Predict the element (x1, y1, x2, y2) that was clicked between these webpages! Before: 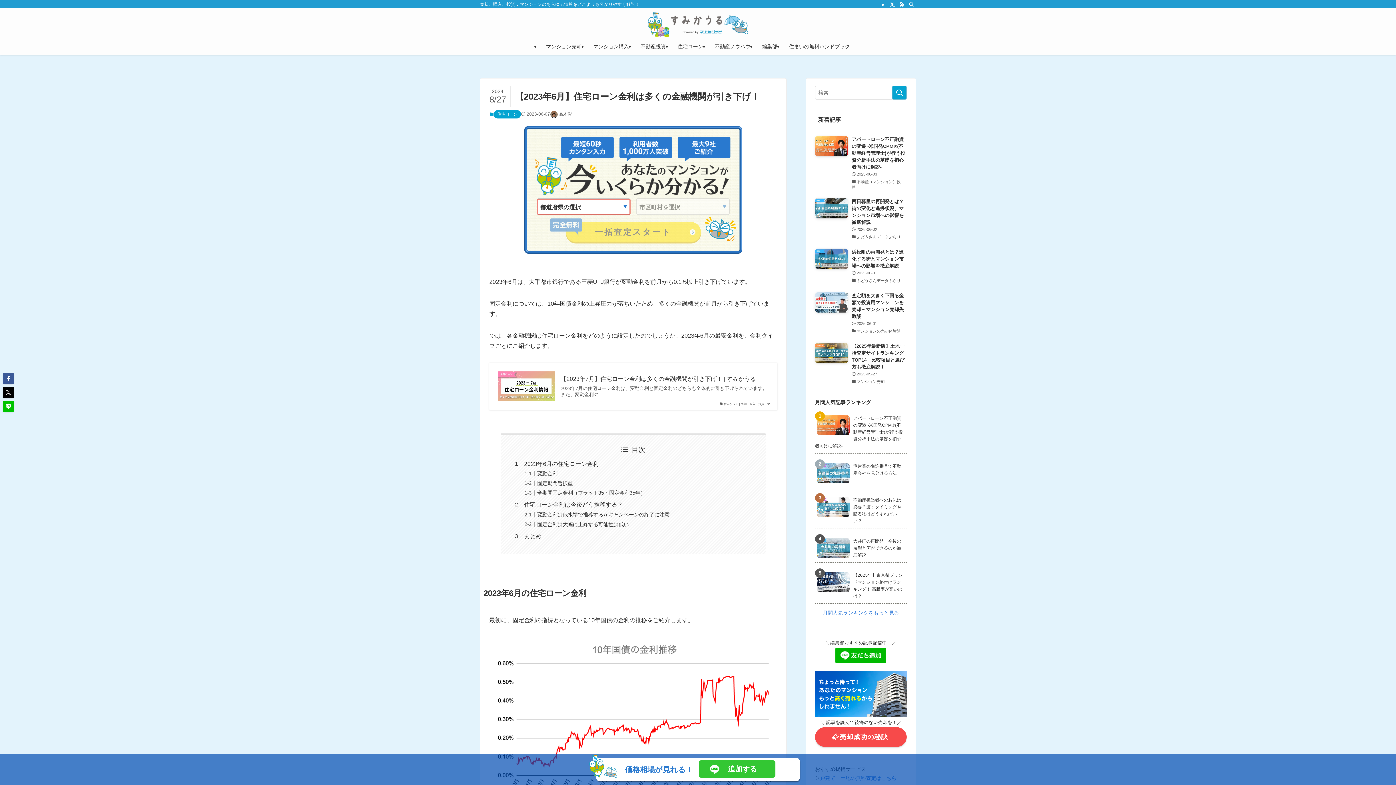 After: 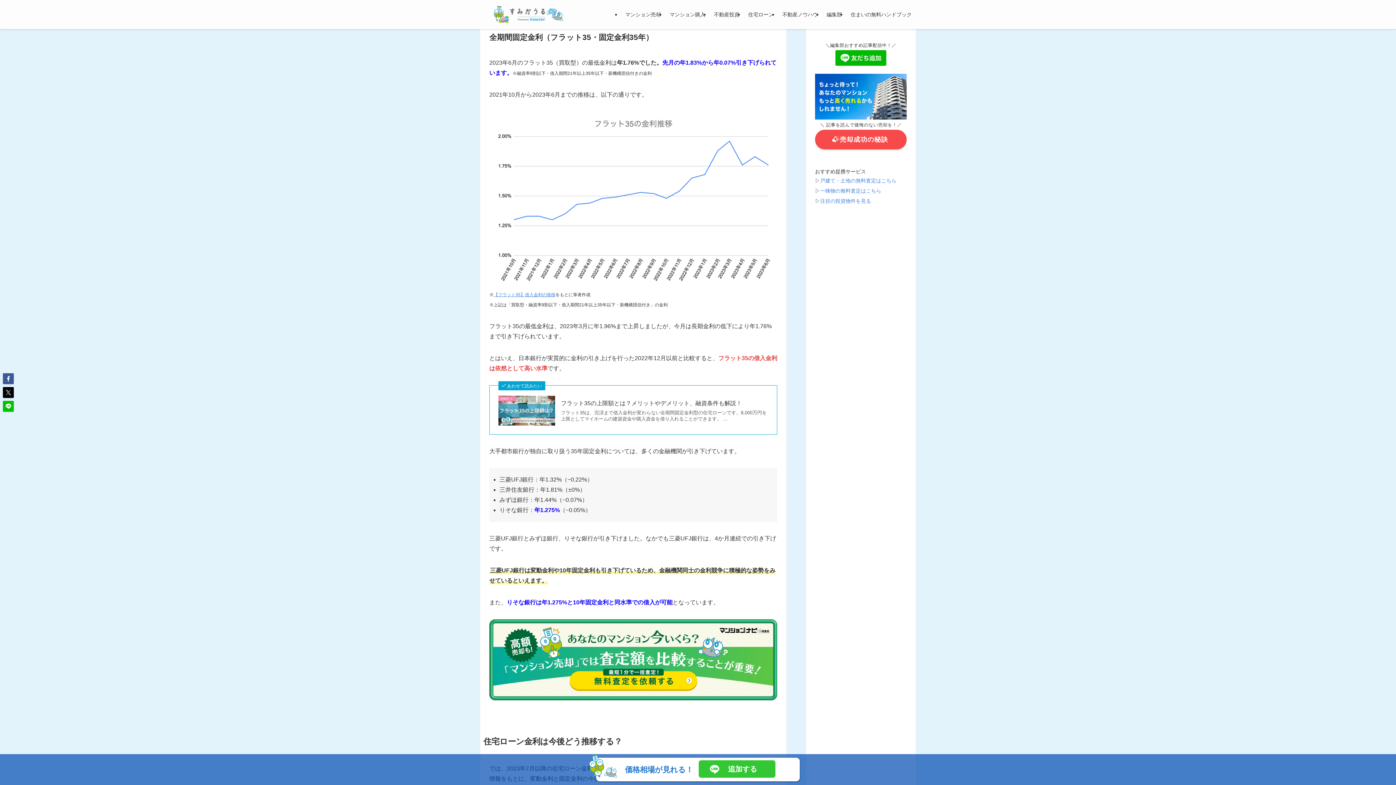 Action: label: 全期間固定金利（フラット35・固定金利35年） bbox: (537, 490, 645, 496)